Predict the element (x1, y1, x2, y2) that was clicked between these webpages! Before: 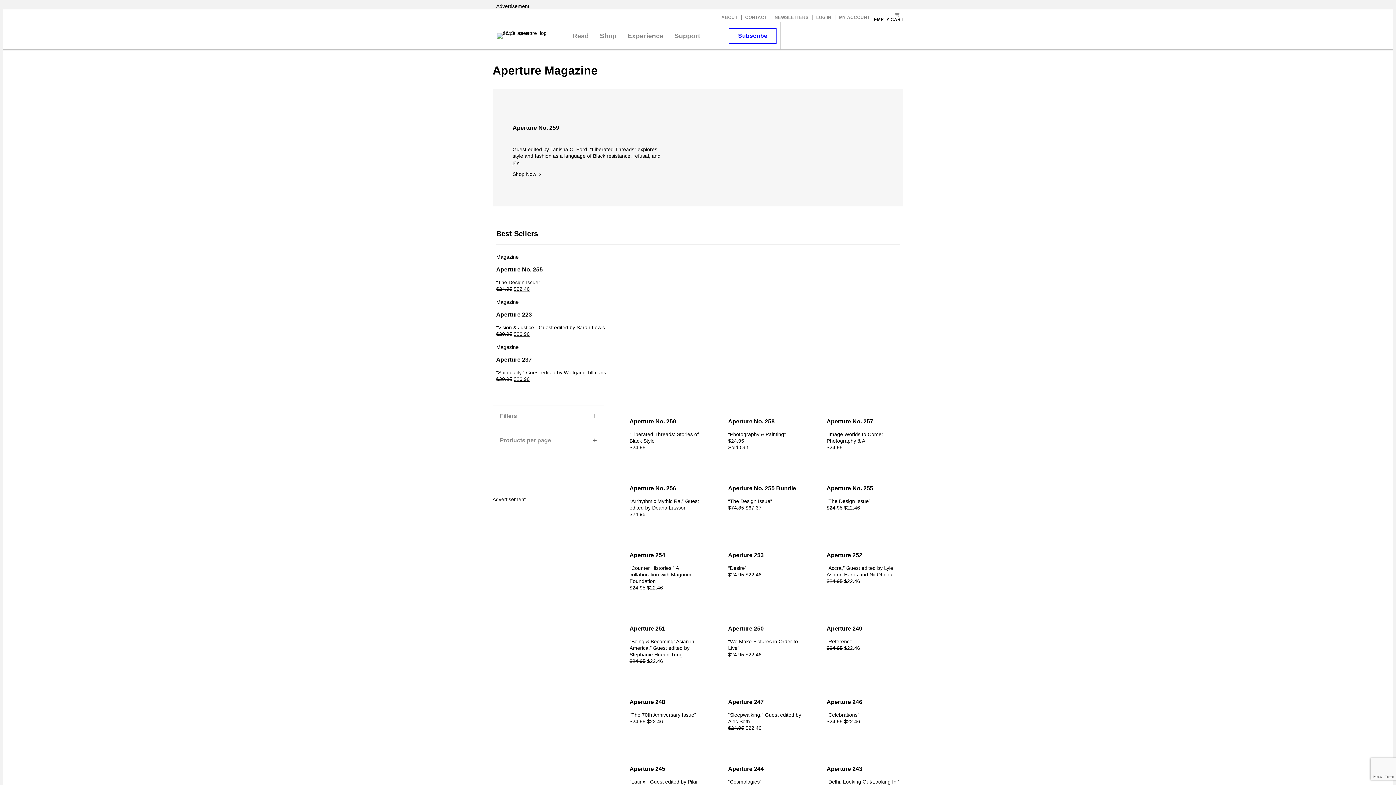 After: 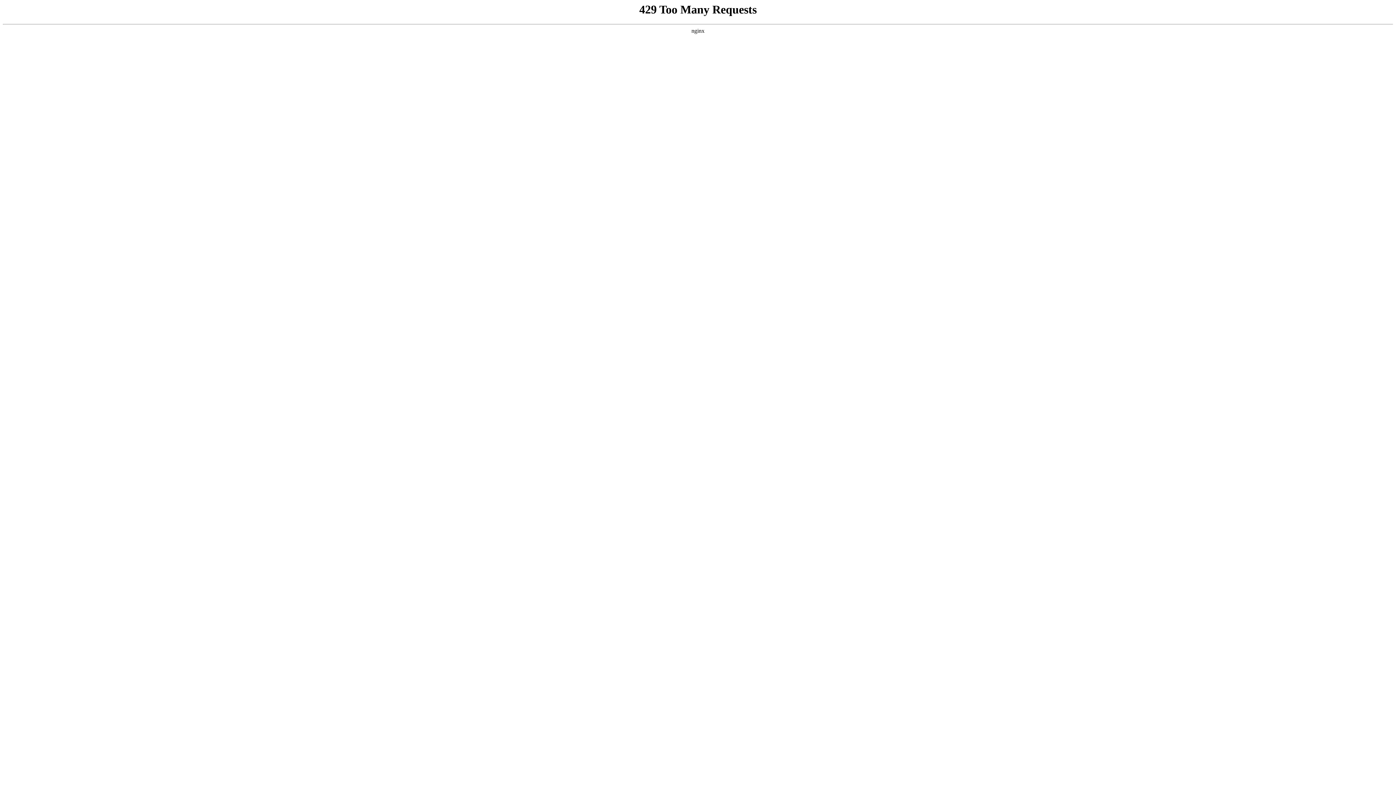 Action: label: Magazine bbox: (496, 299, 518, 305)